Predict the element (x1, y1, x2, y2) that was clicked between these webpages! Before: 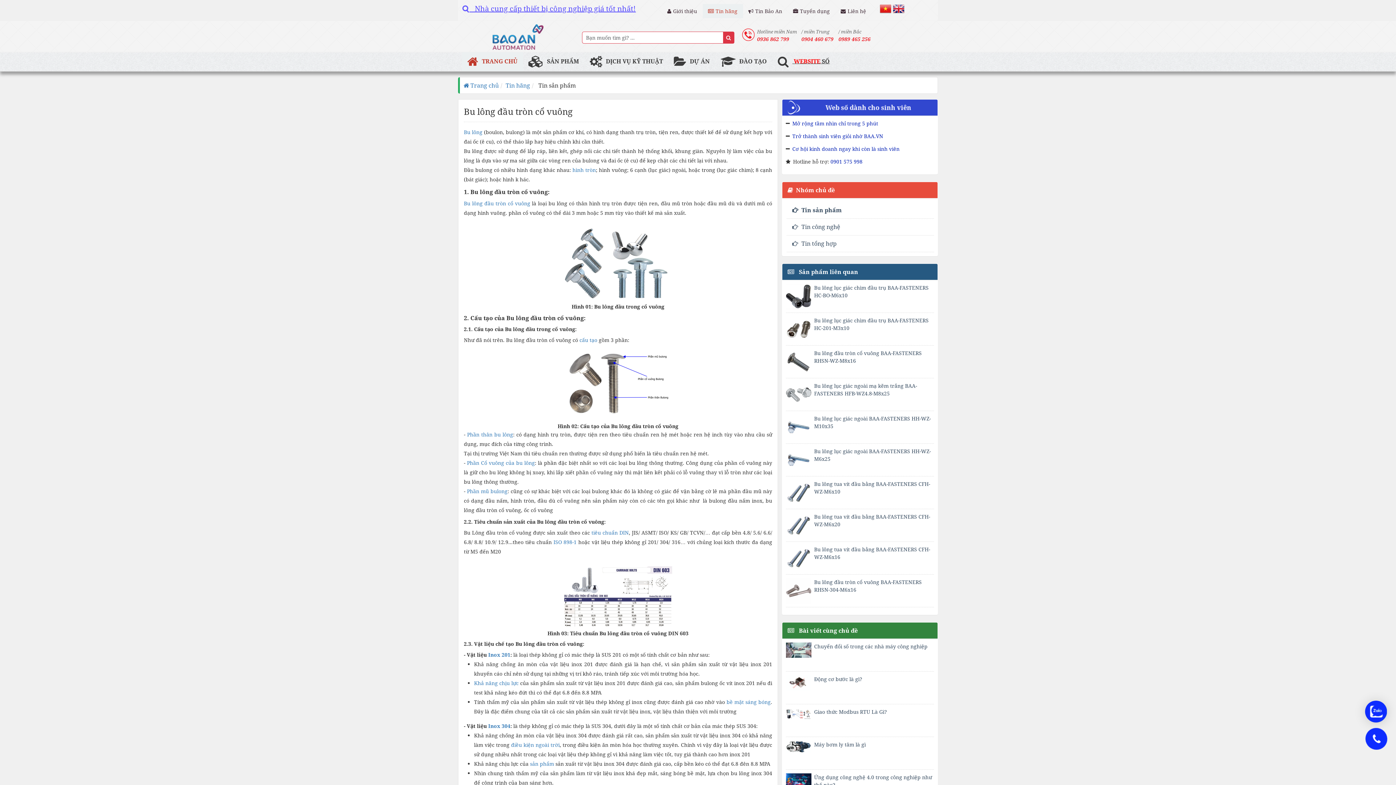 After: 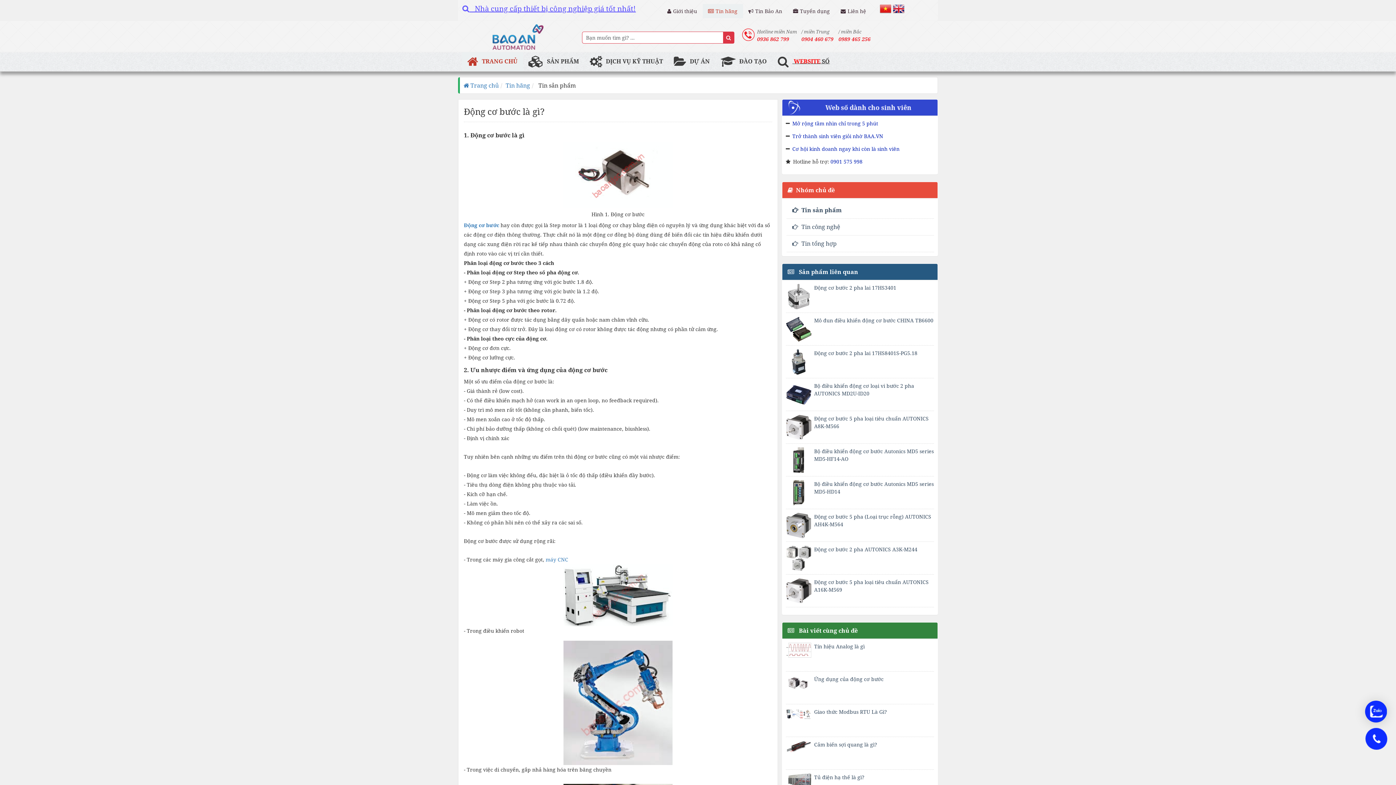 Action: bbox: (814, 675, 862, 682) label: Động cơ bước là gì?